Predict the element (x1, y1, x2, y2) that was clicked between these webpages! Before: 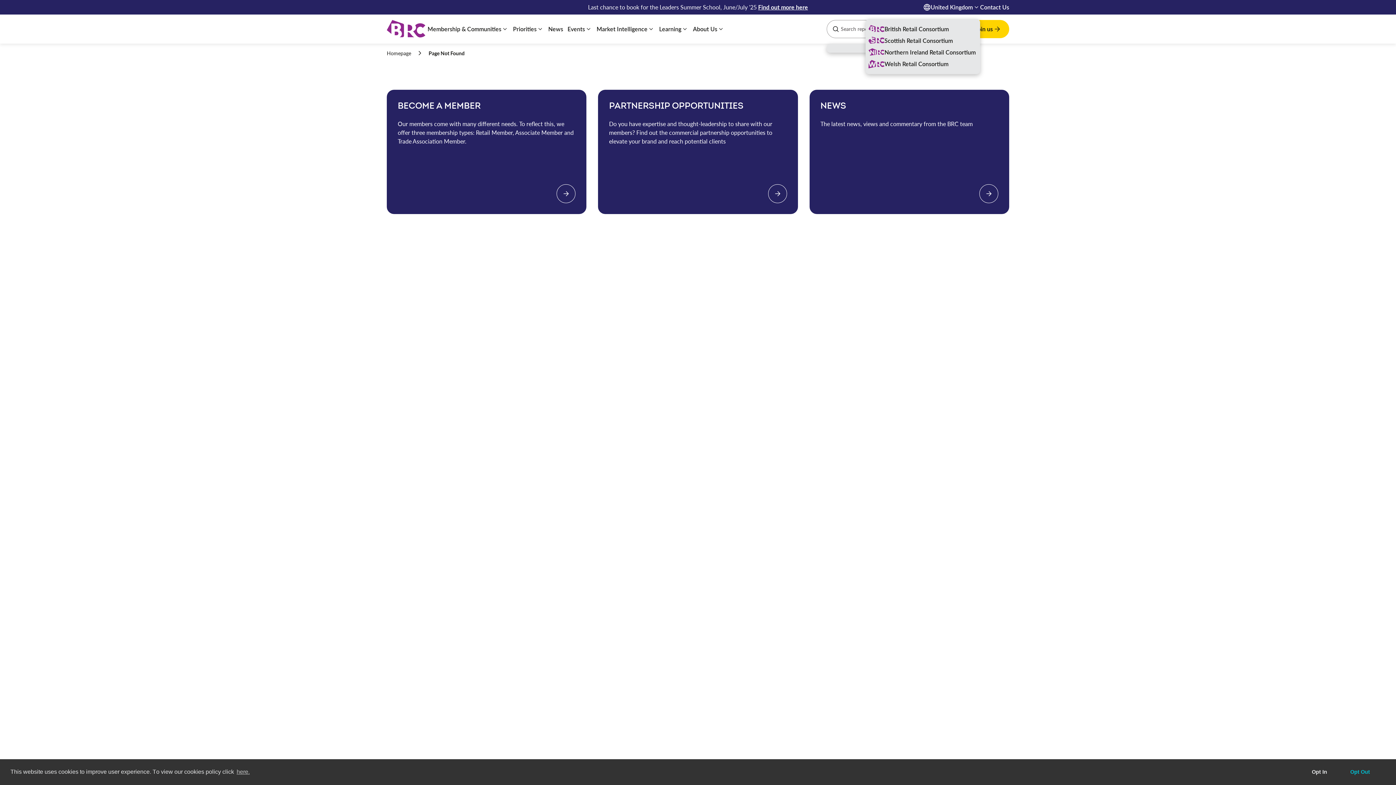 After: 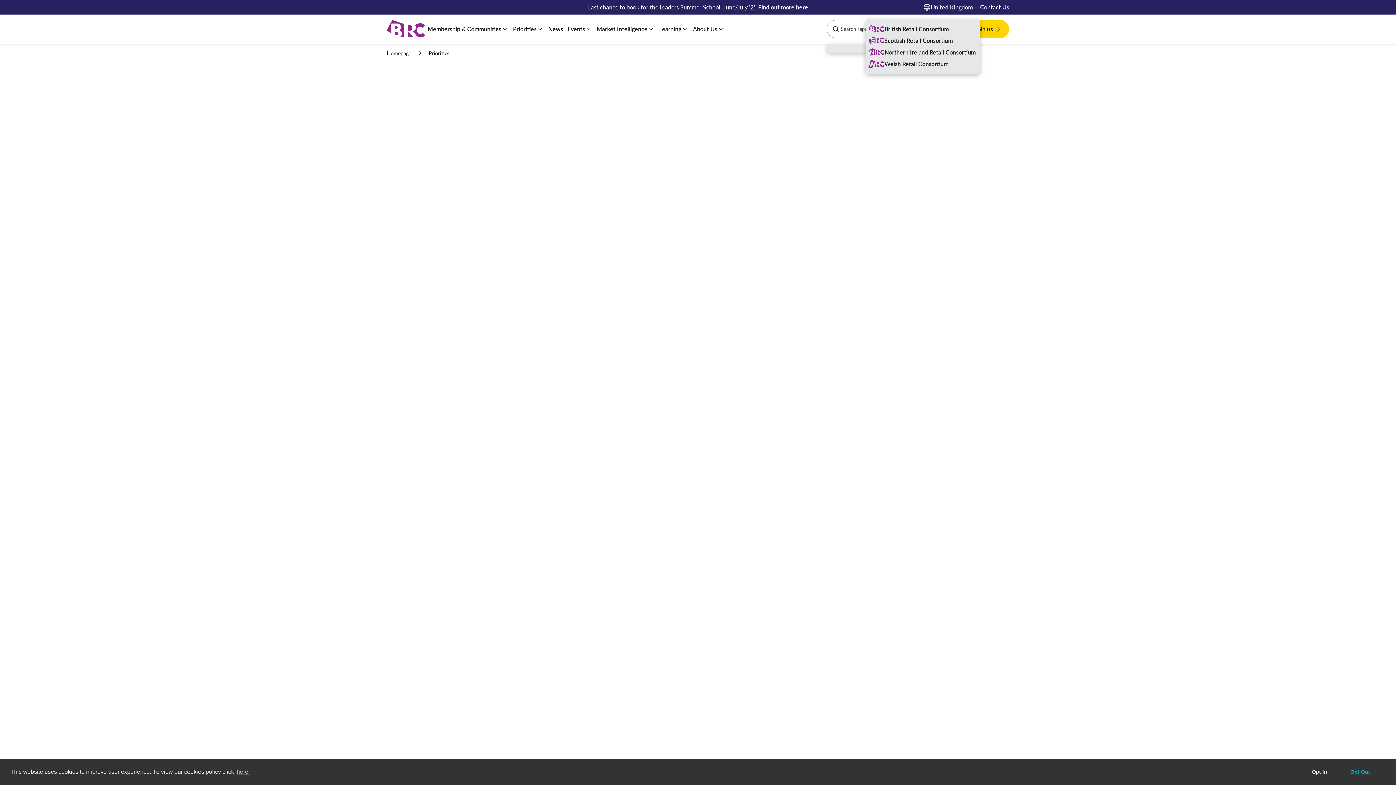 Action: bbox: (510, 20, 546, 37) label: Priorities